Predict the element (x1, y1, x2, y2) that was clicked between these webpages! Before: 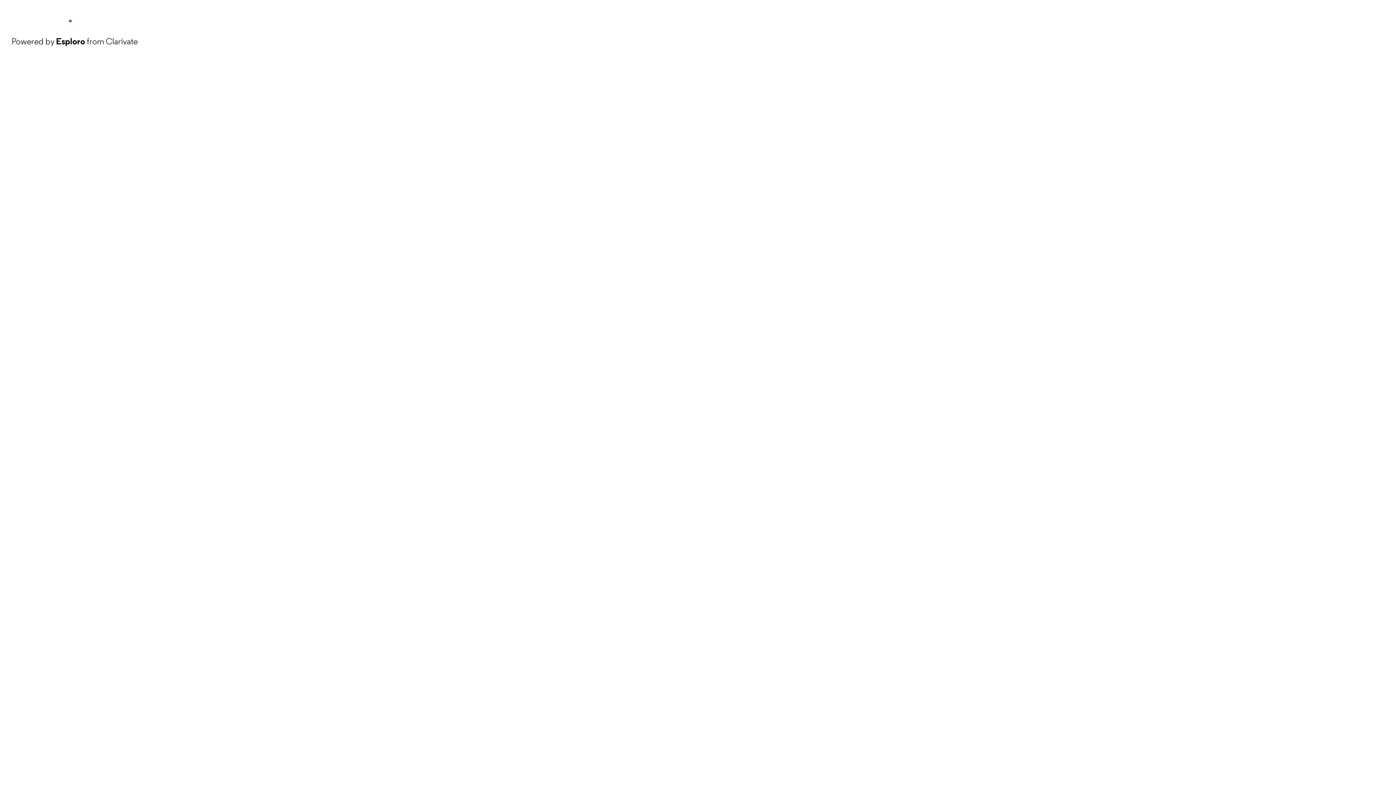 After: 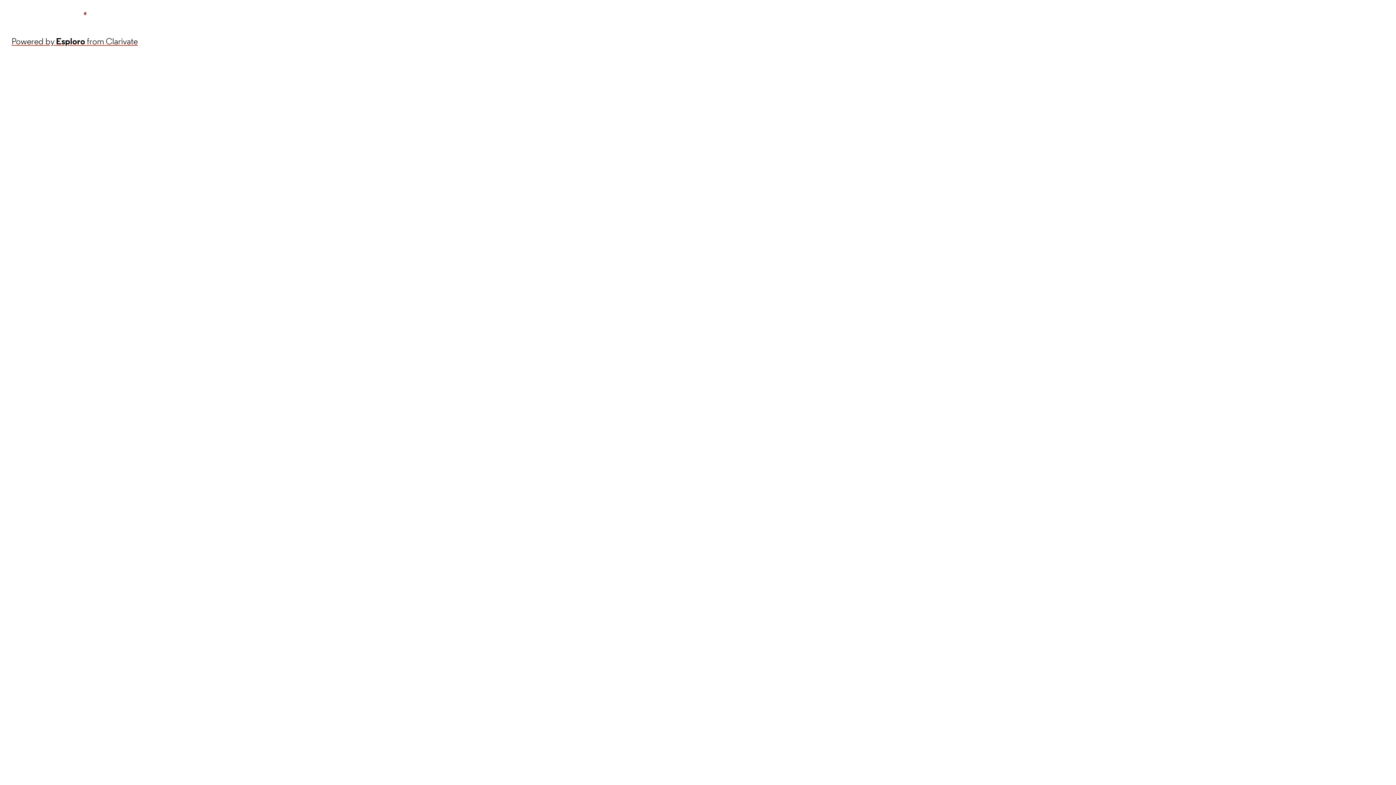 Action: label: Powered by Esploro from Clarivate bbox: (11, 34, 137, 48)